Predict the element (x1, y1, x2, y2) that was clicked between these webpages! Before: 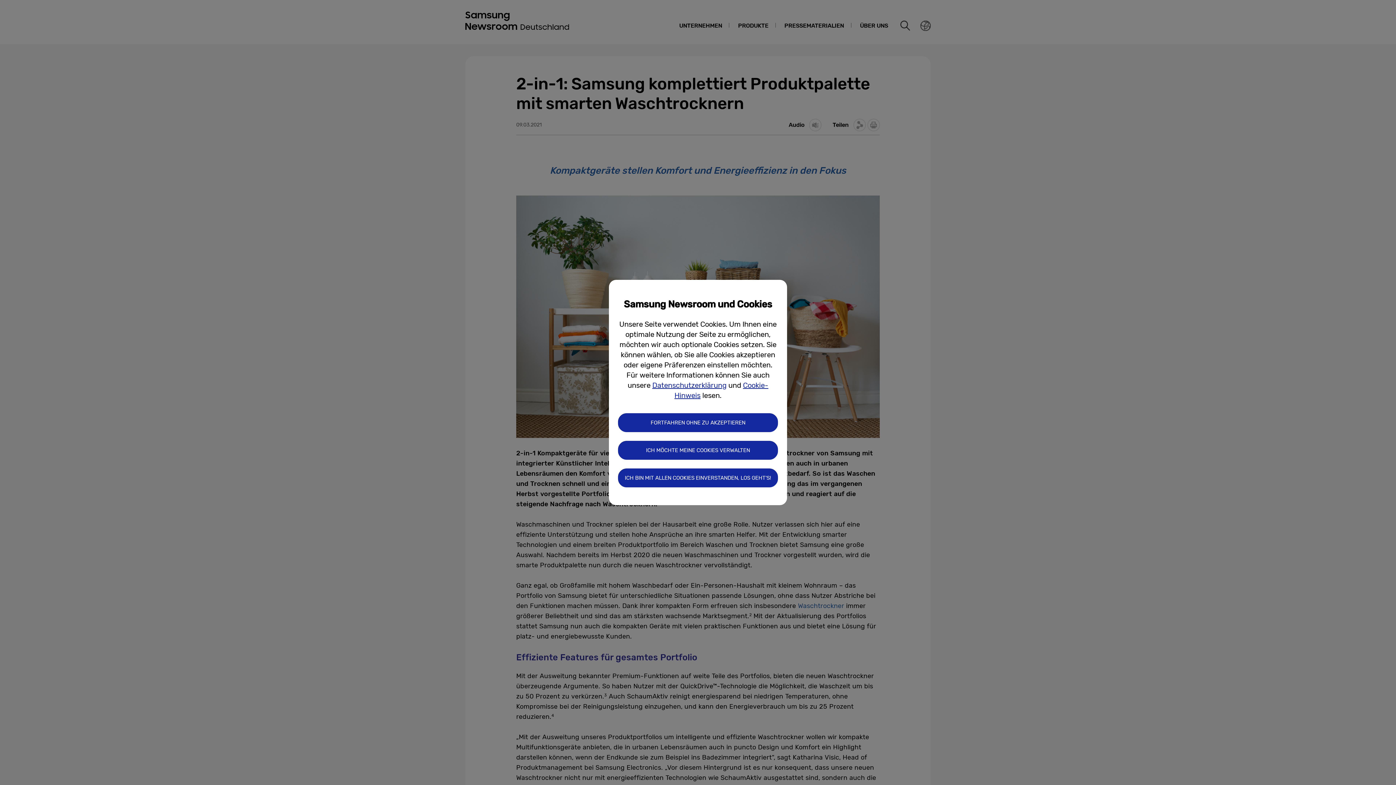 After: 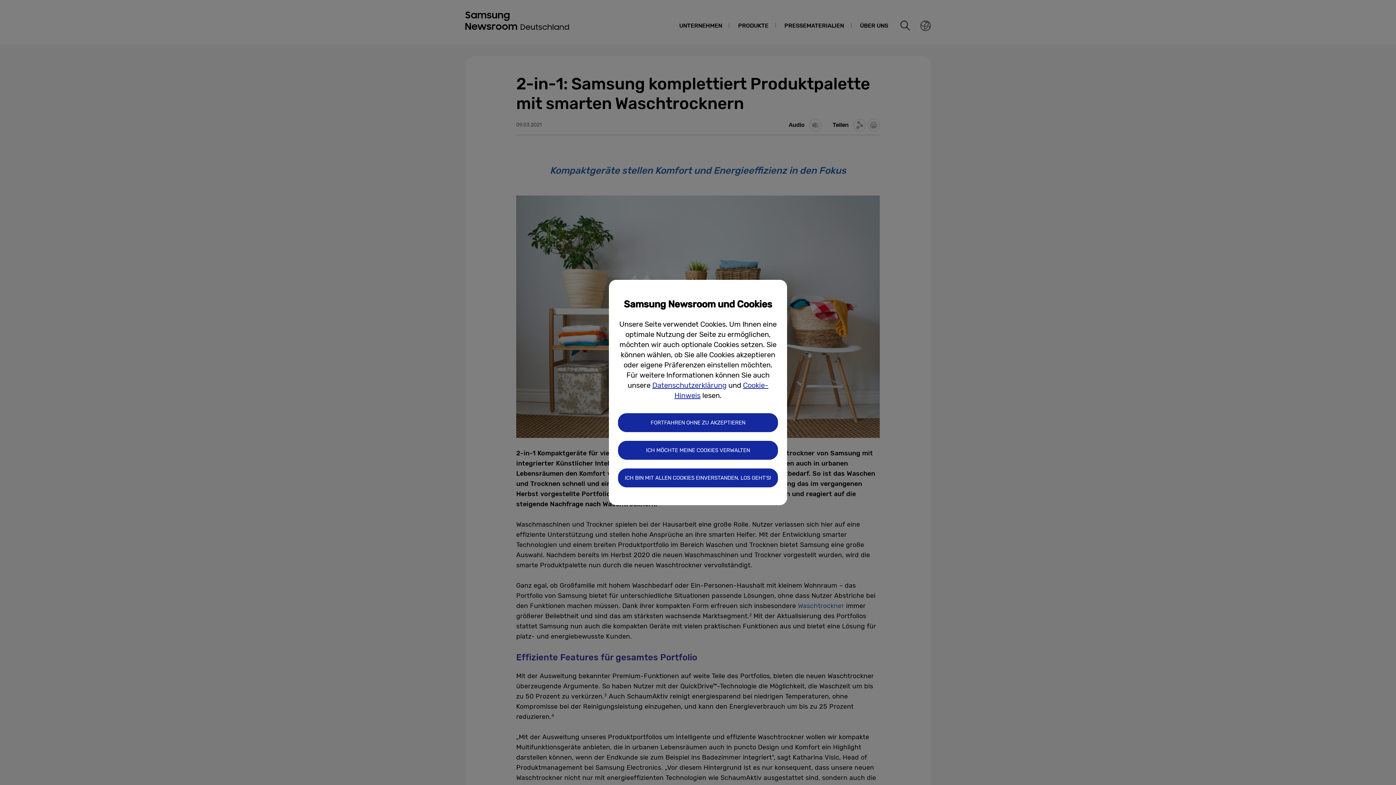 Action: bbox: (652, 380, 726, 389) label: Datenschutzerklärung